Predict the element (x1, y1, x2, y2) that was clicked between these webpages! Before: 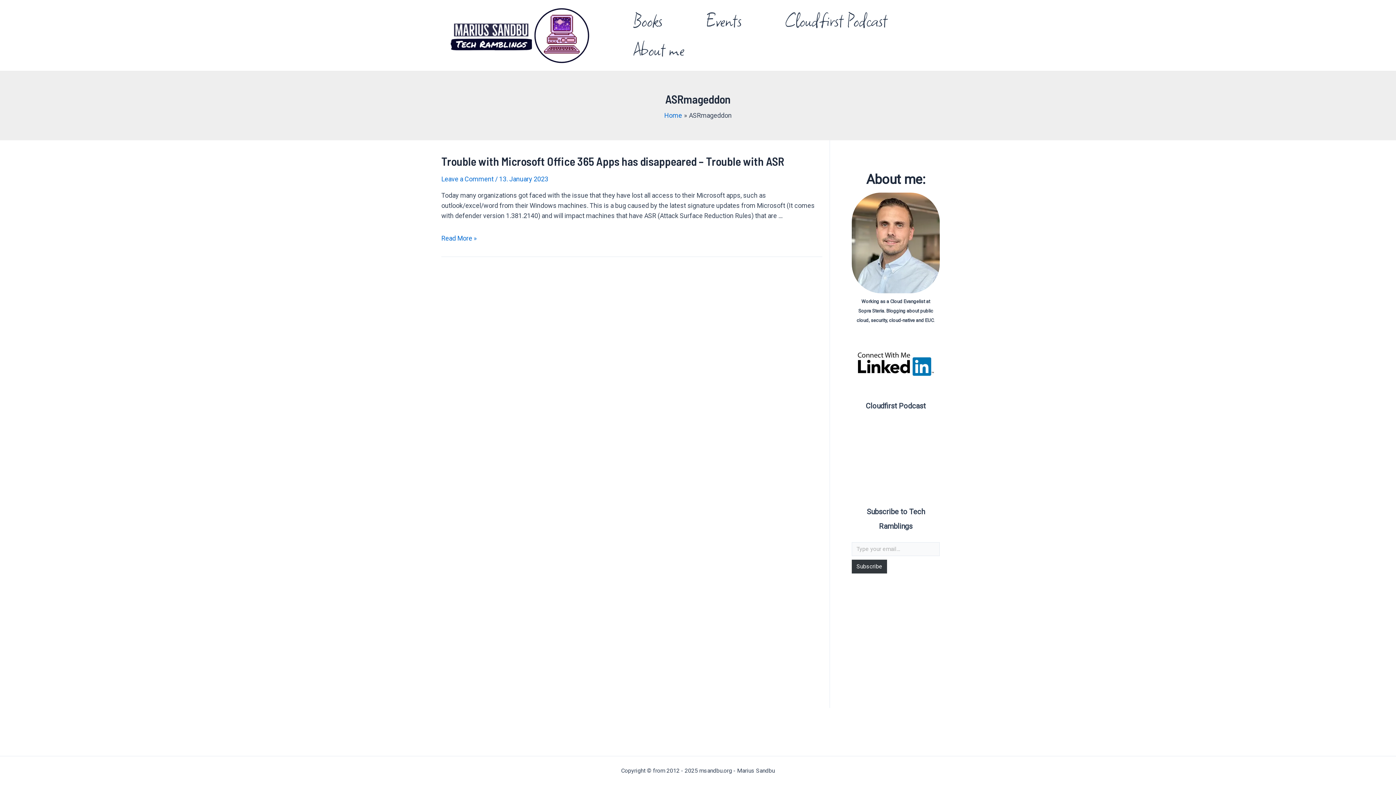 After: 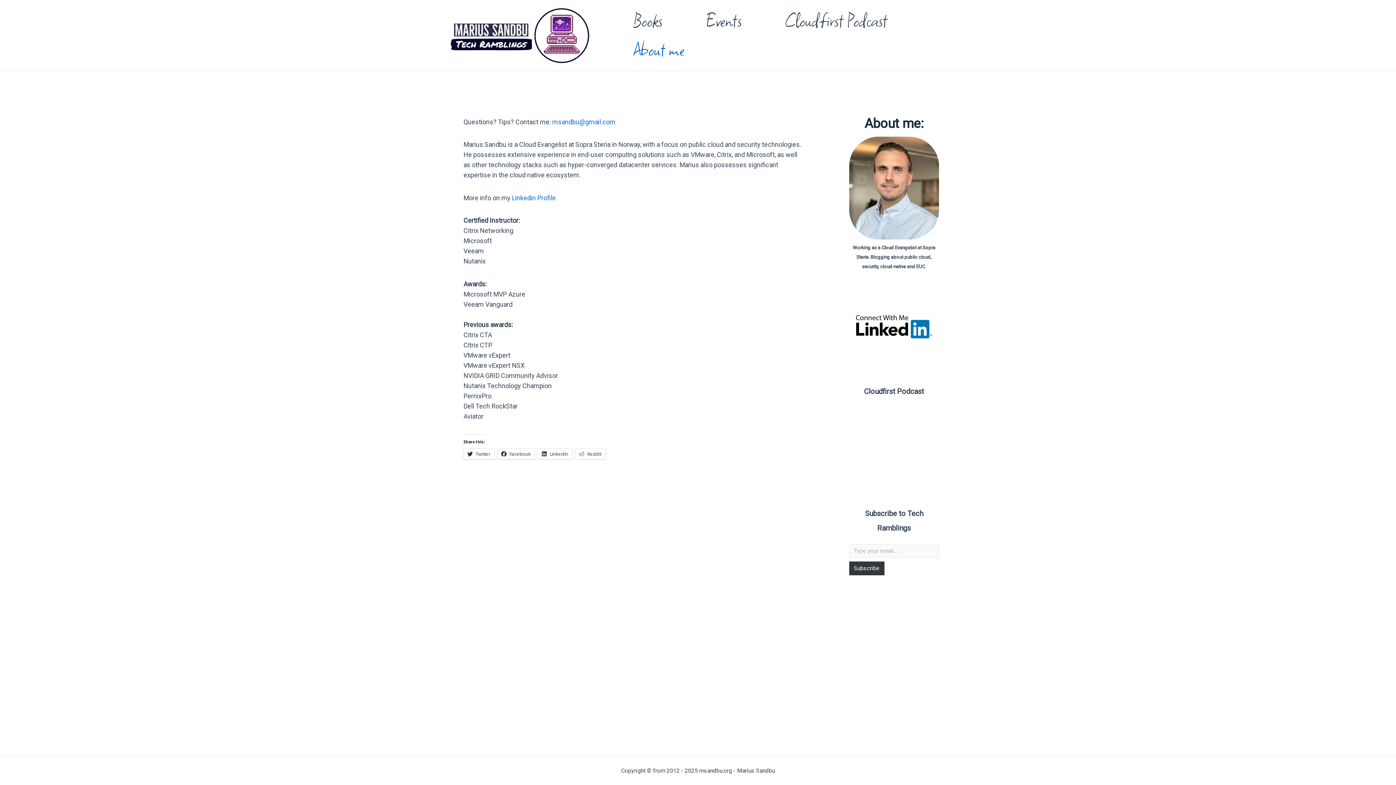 Action: label: About me bbox: (612, 35, 706, 64)